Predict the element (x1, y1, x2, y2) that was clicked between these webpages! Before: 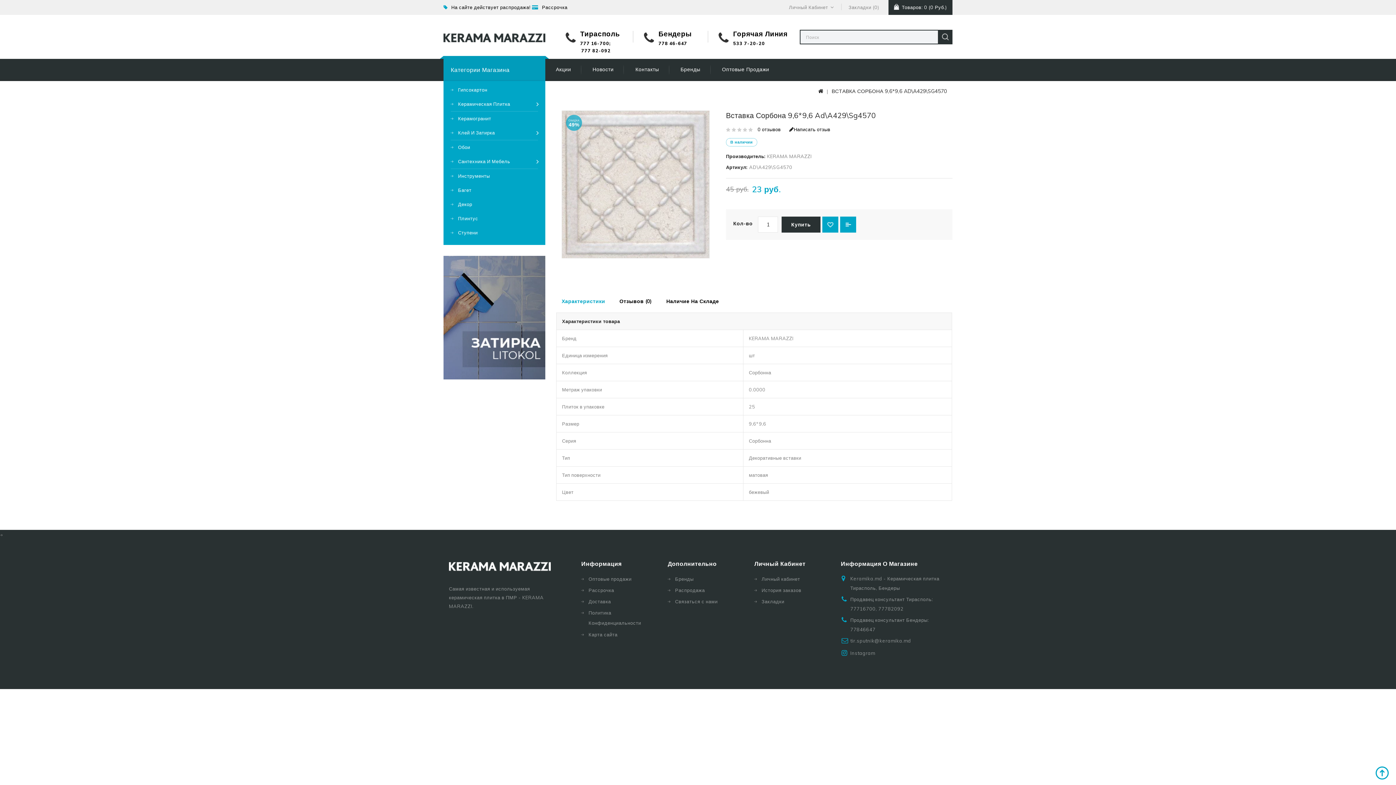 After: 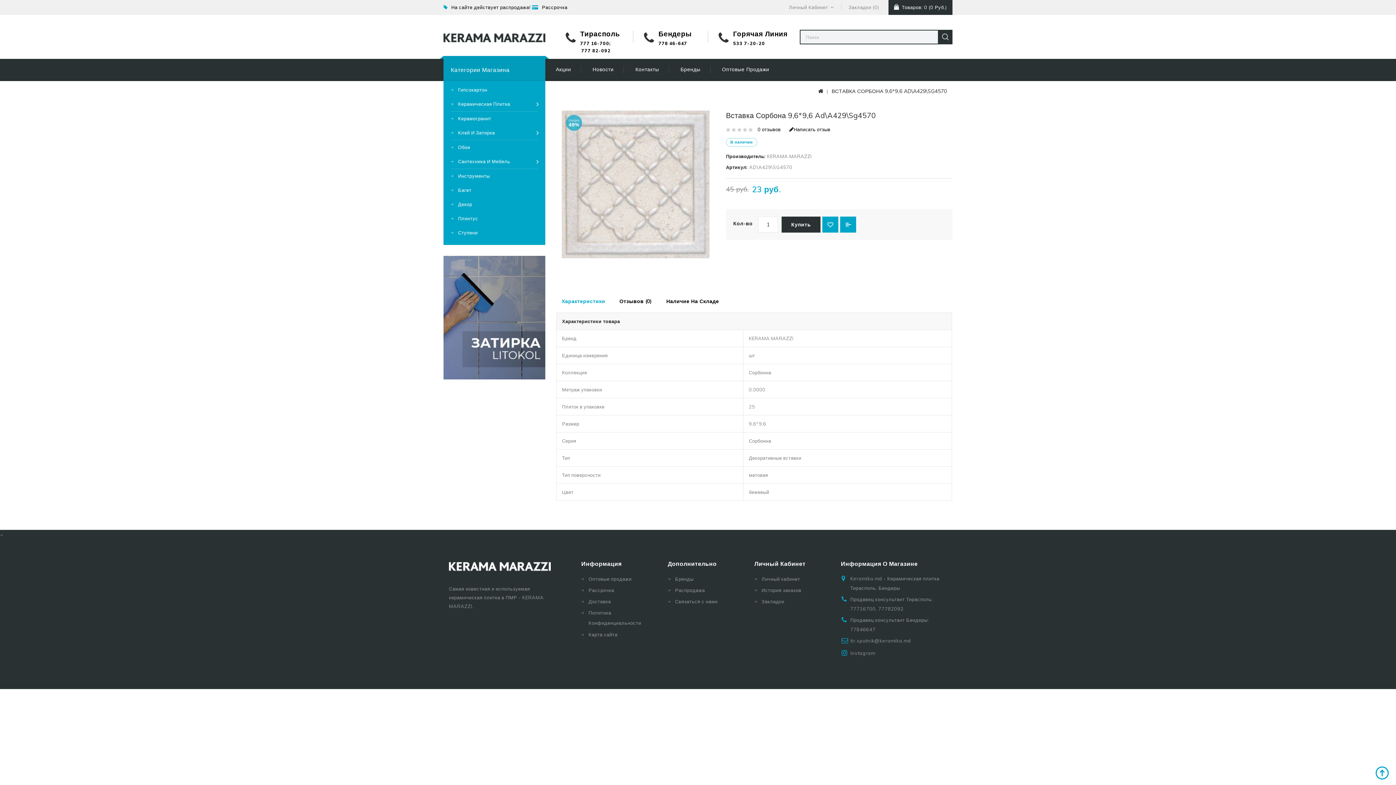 Action: label: Характеристики bbox: (556, 293, 610, 309)